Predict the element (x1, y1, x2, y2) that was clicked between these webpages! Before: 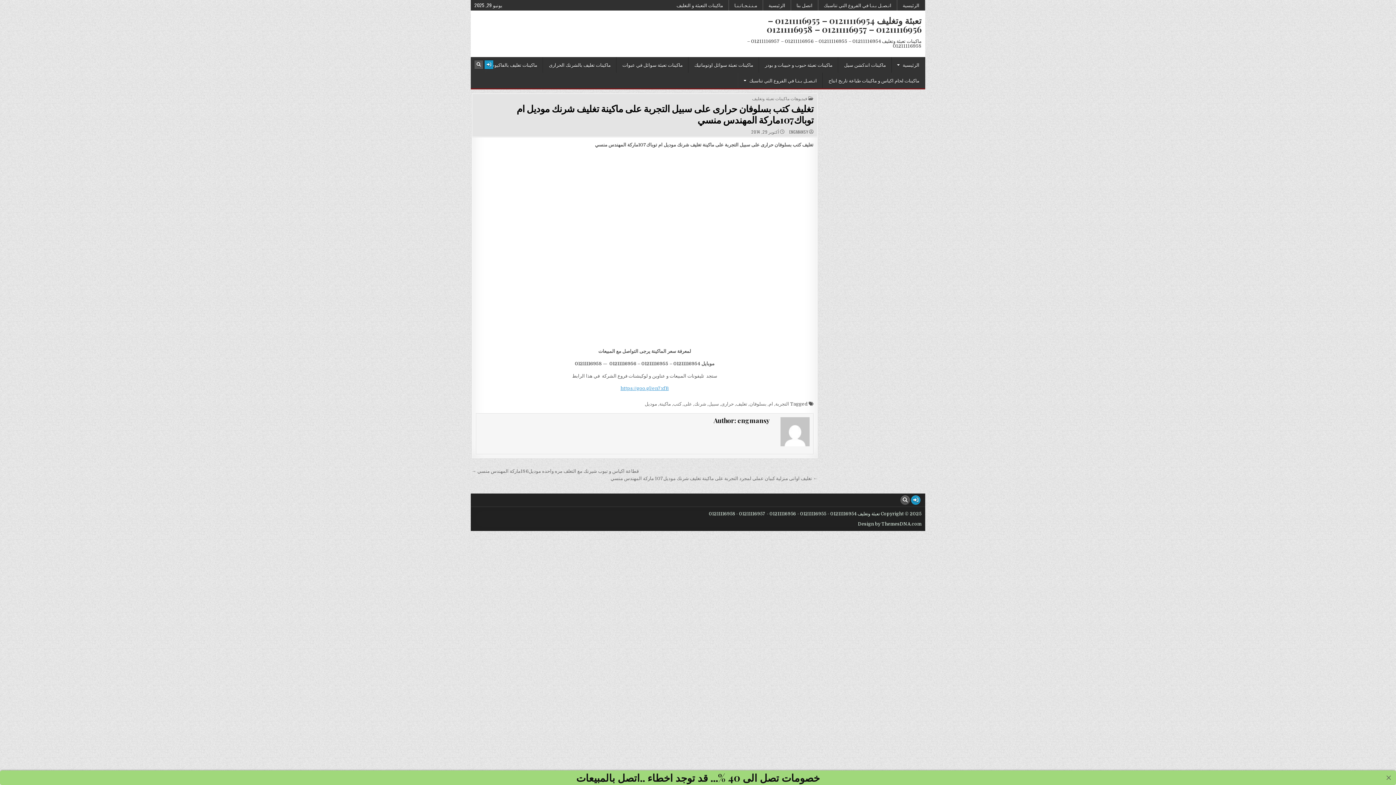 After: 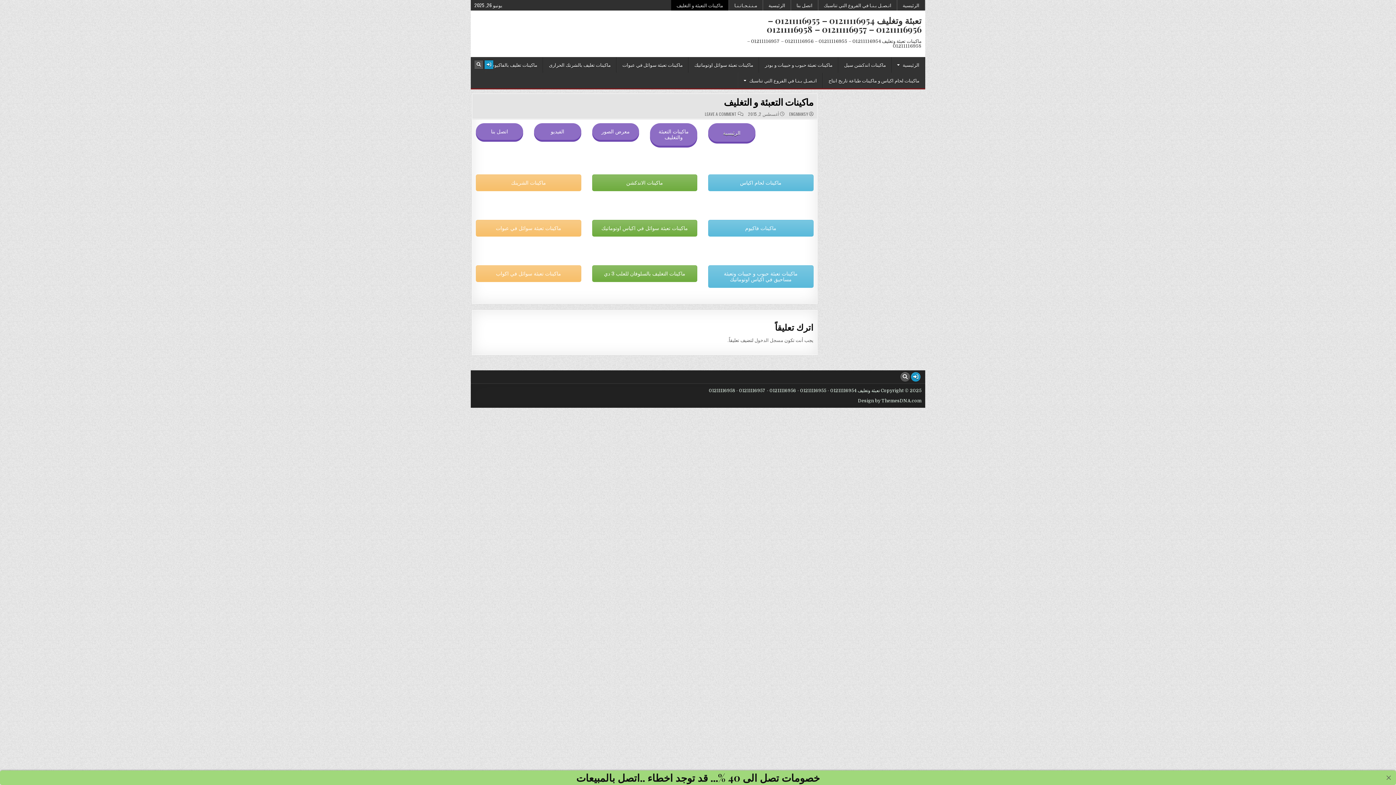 Action: label: ماكينات التعبئة و التغليف bbox: (671, 0, 729, 10)